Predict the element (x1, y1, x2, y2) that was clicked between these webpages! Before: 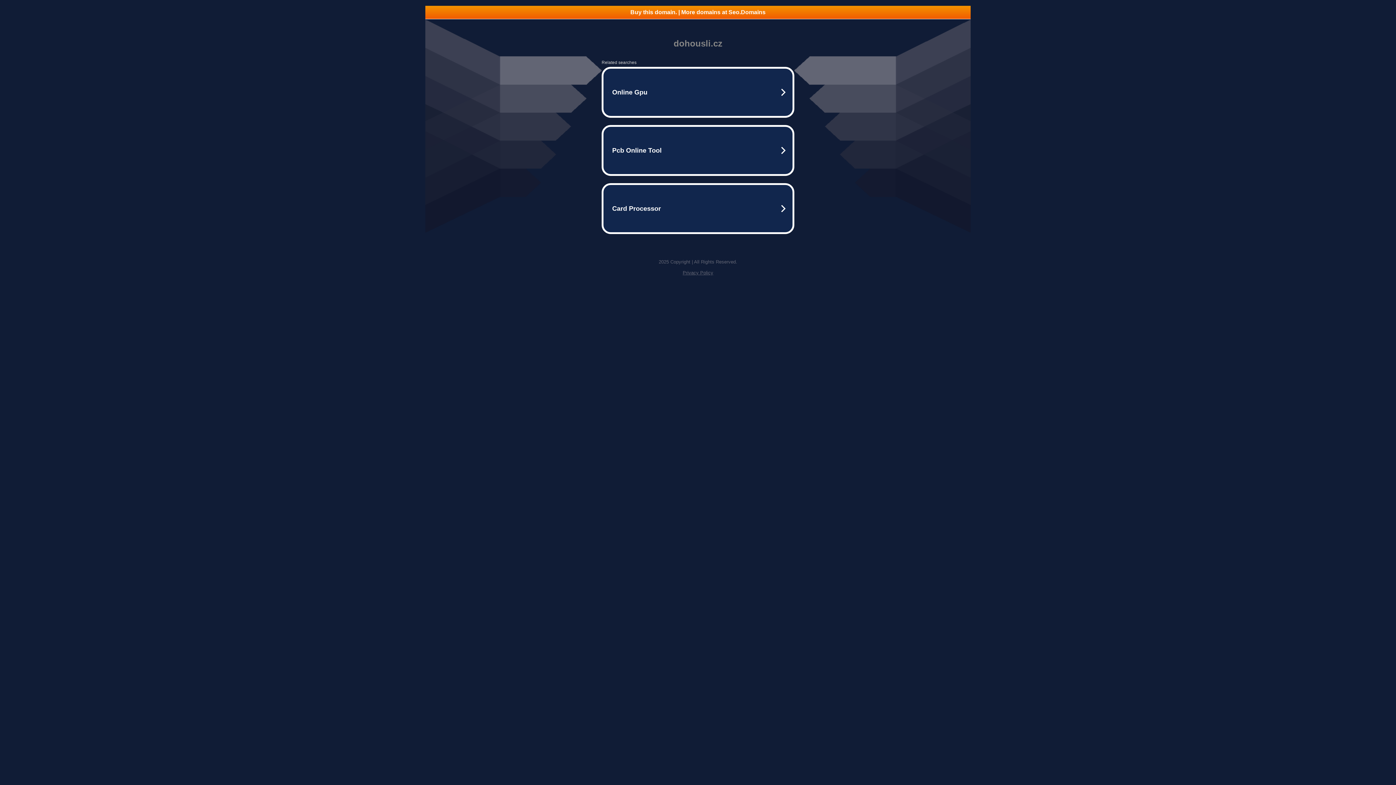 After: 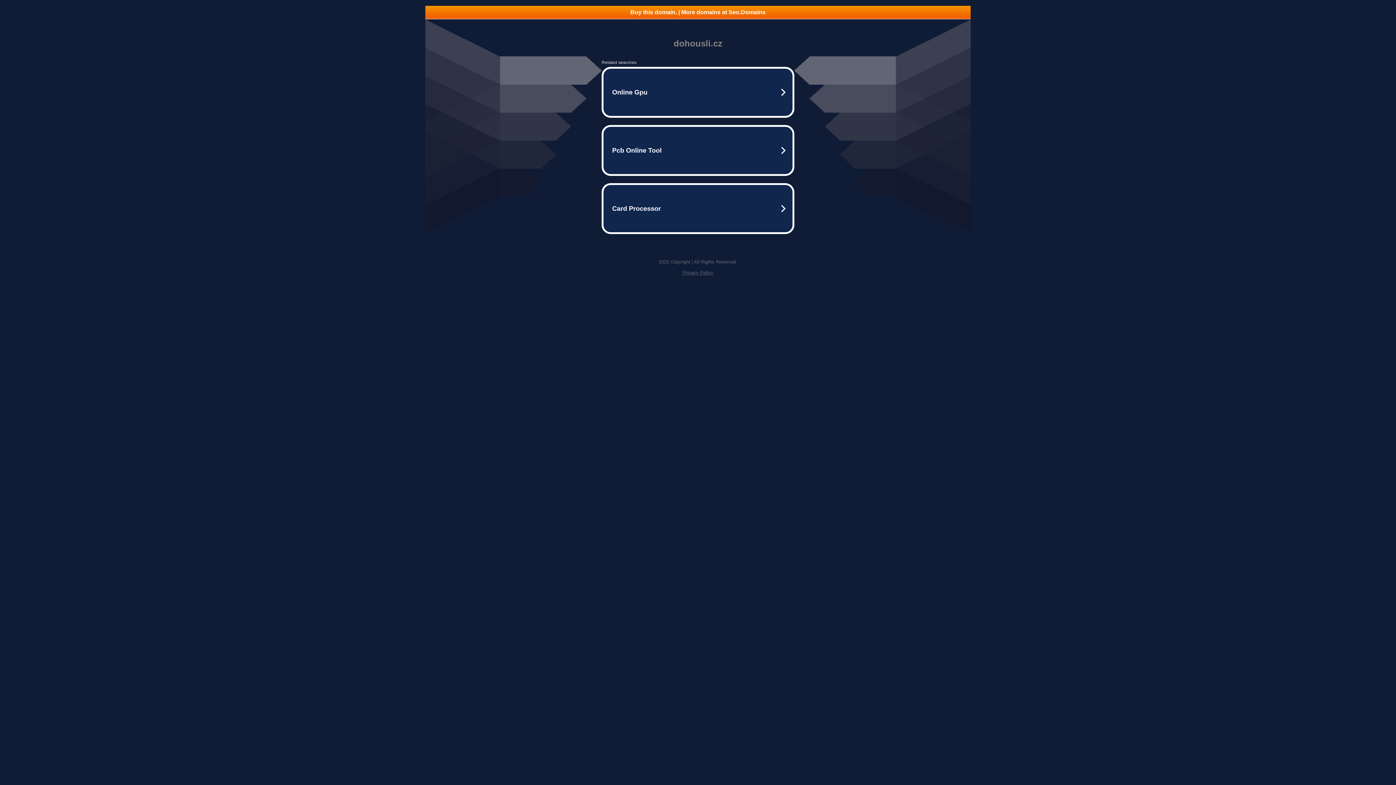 Action: bbox: (425, 5, 970, 18) label: Buy this domain. | More domains at Seo.Domains